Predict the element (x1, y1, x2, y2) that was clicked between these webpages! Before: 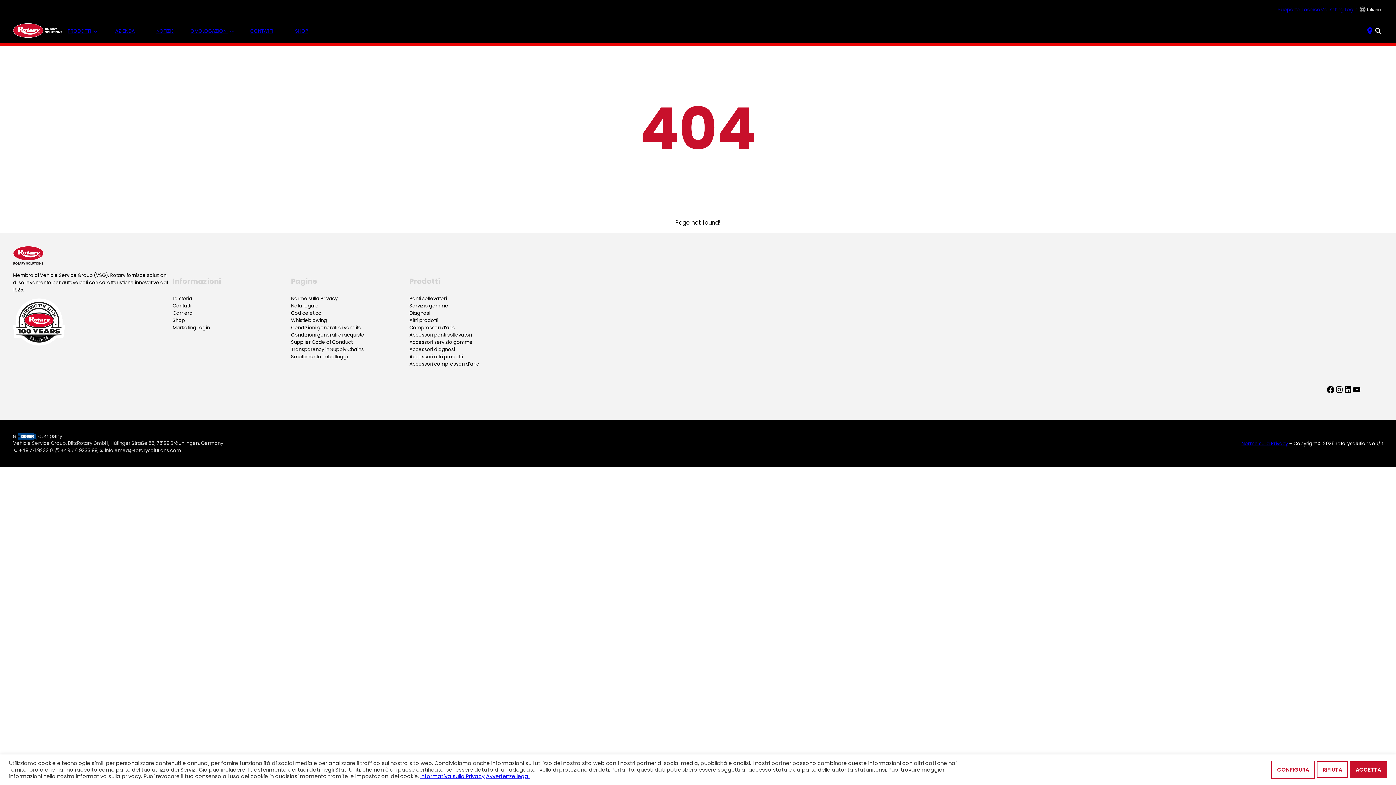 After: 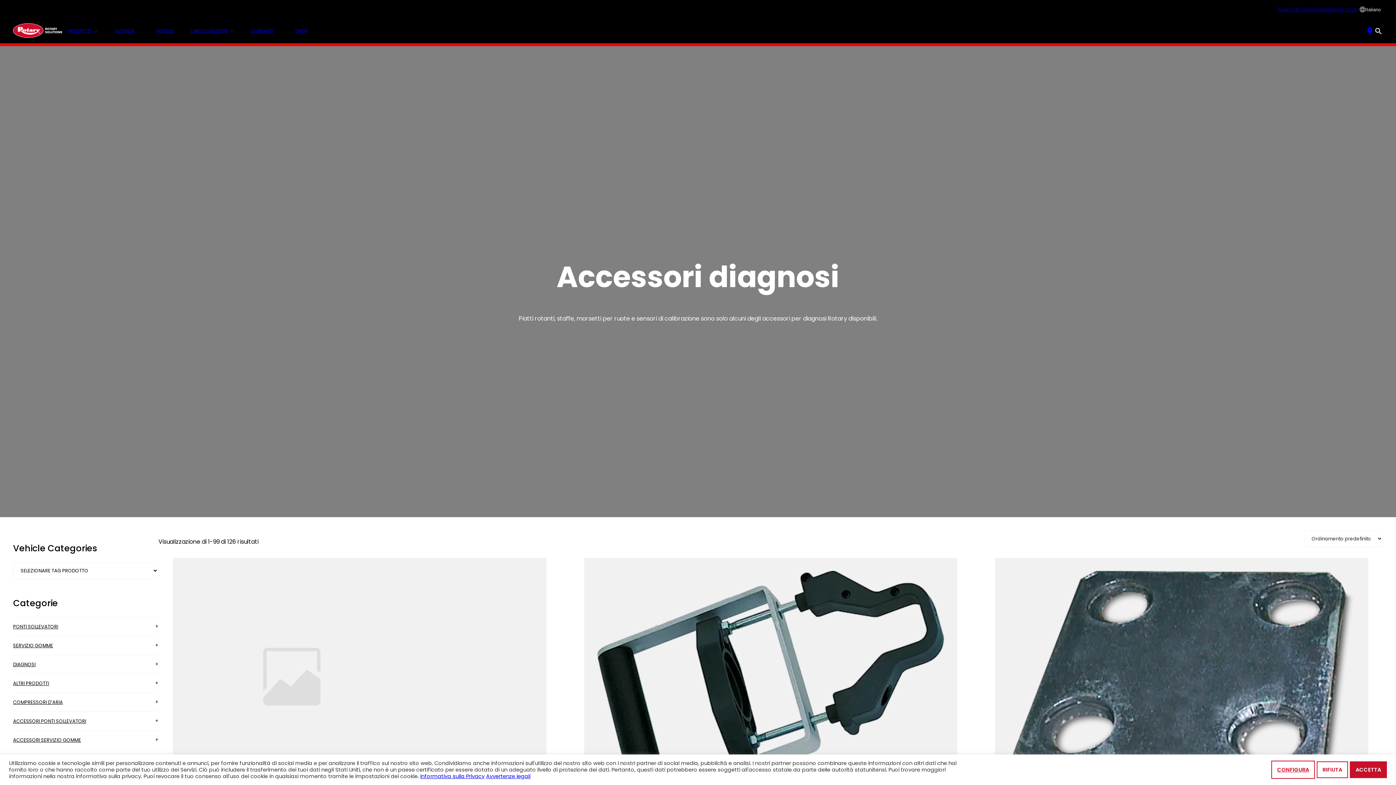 Action: bbox: (409, 346, 455, 353) label: Accessori diagnosi